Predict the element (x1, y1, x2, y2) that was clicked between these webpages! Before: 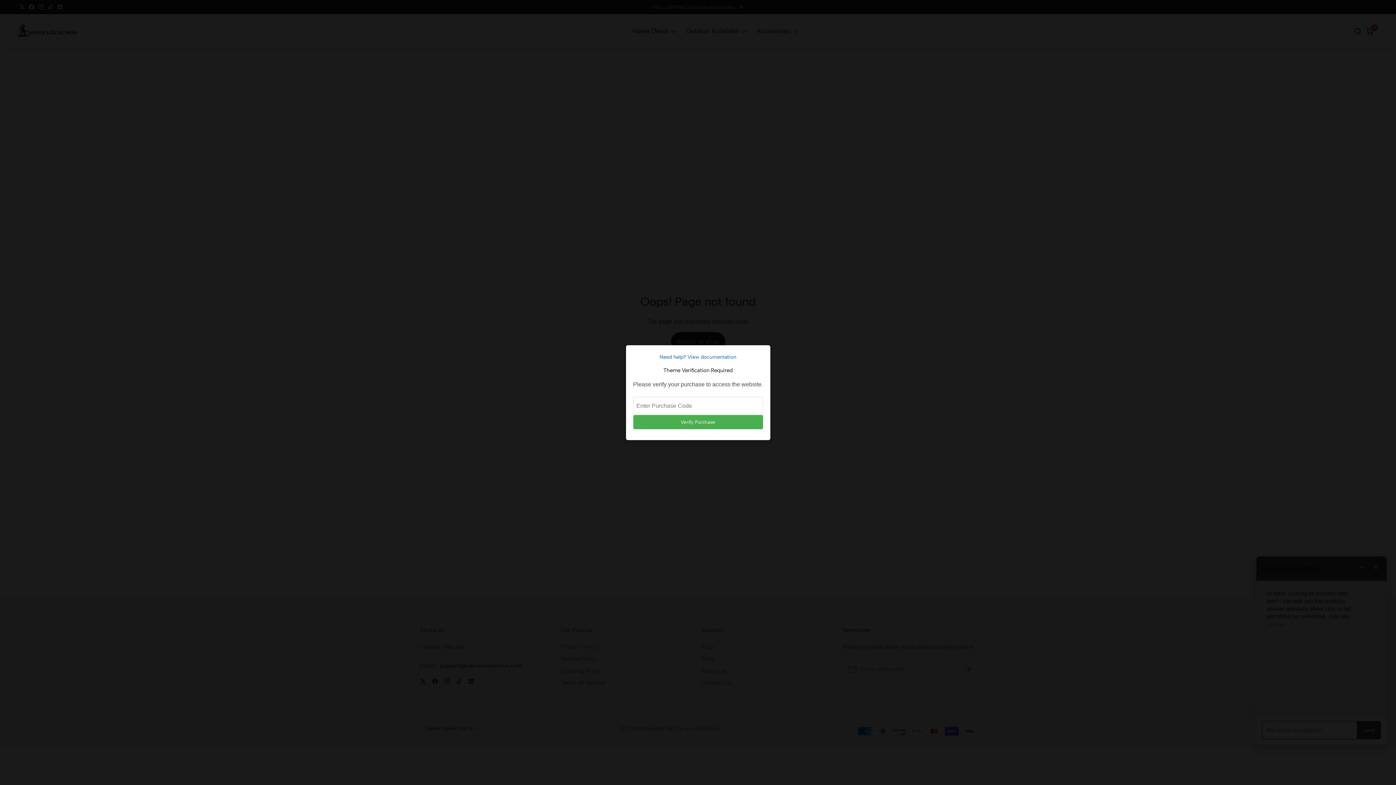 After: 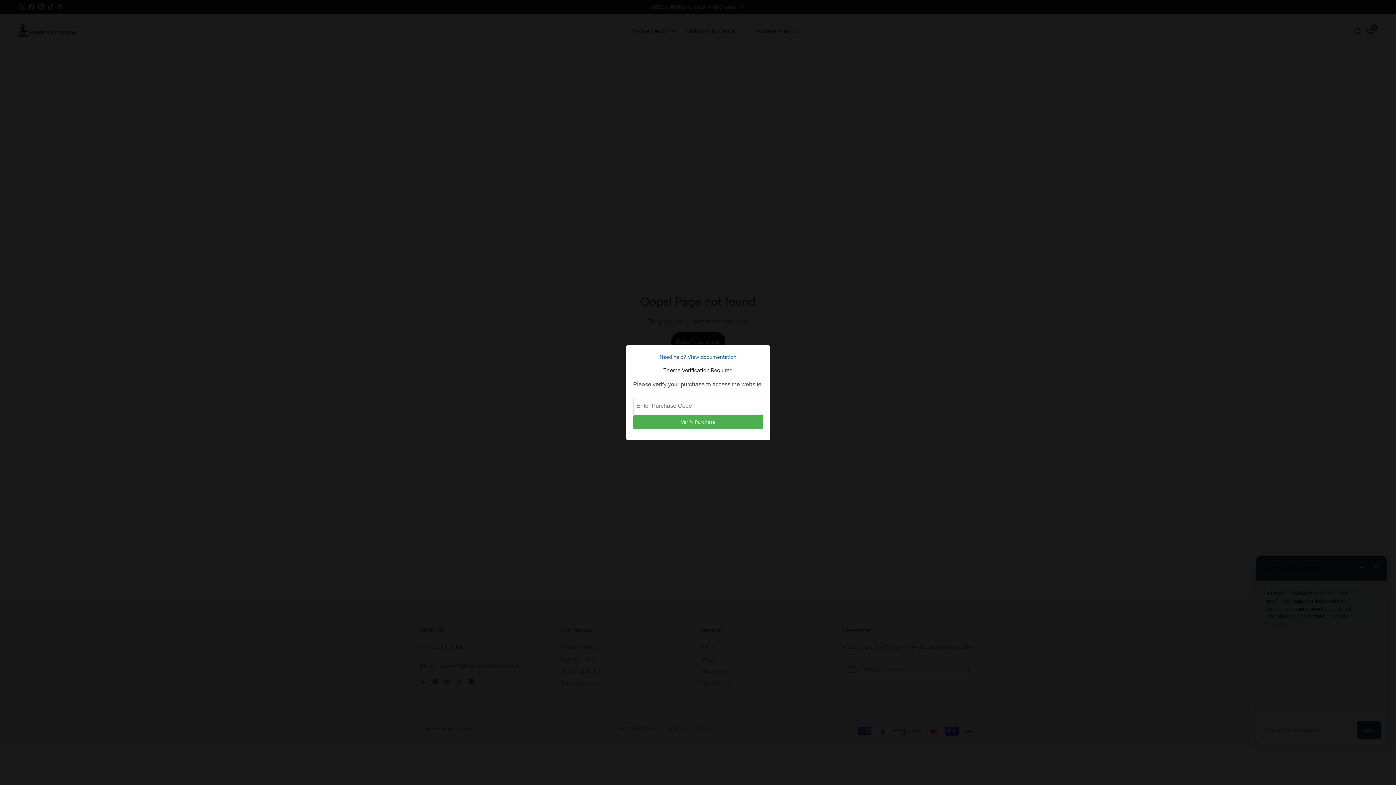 Action: bbox: (633, 352, 763, 361) label: Need help? View documentation